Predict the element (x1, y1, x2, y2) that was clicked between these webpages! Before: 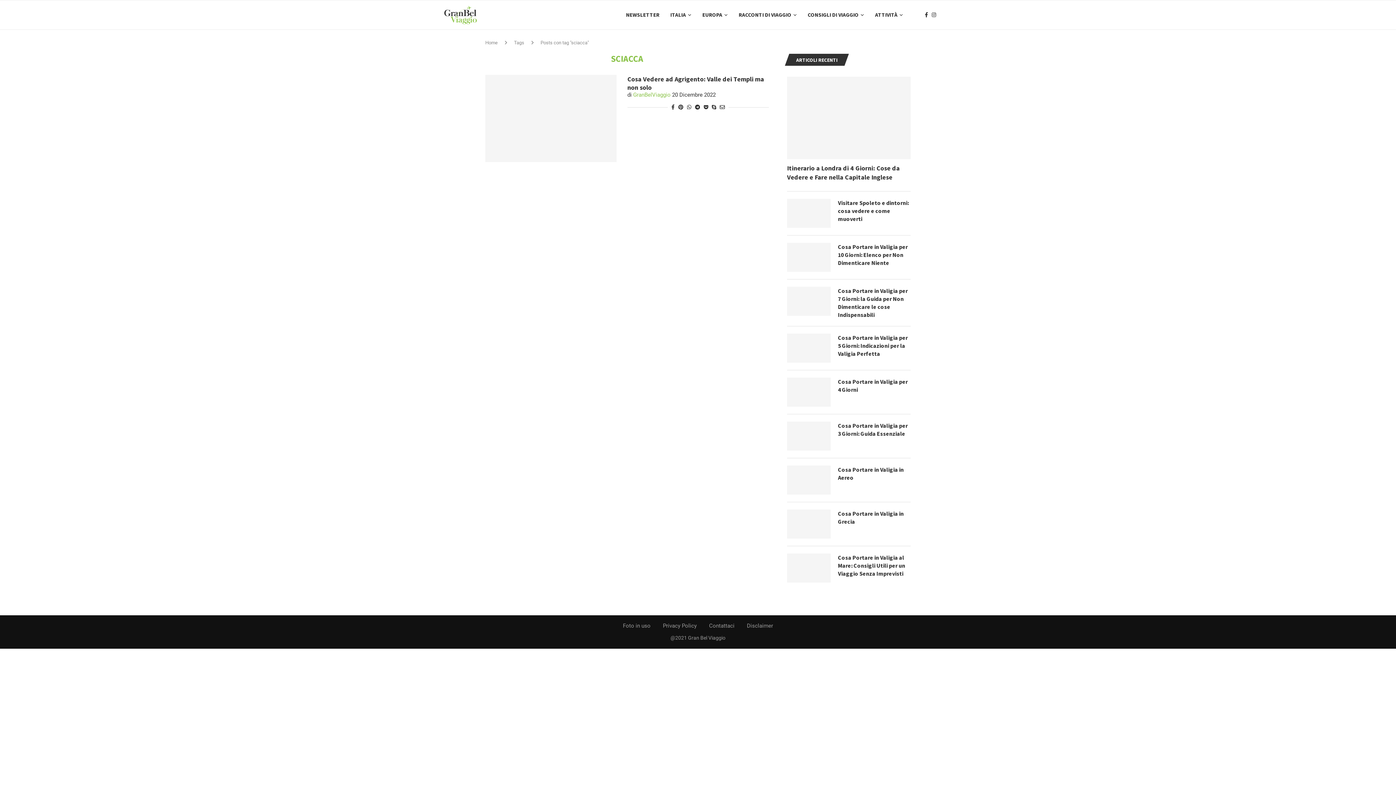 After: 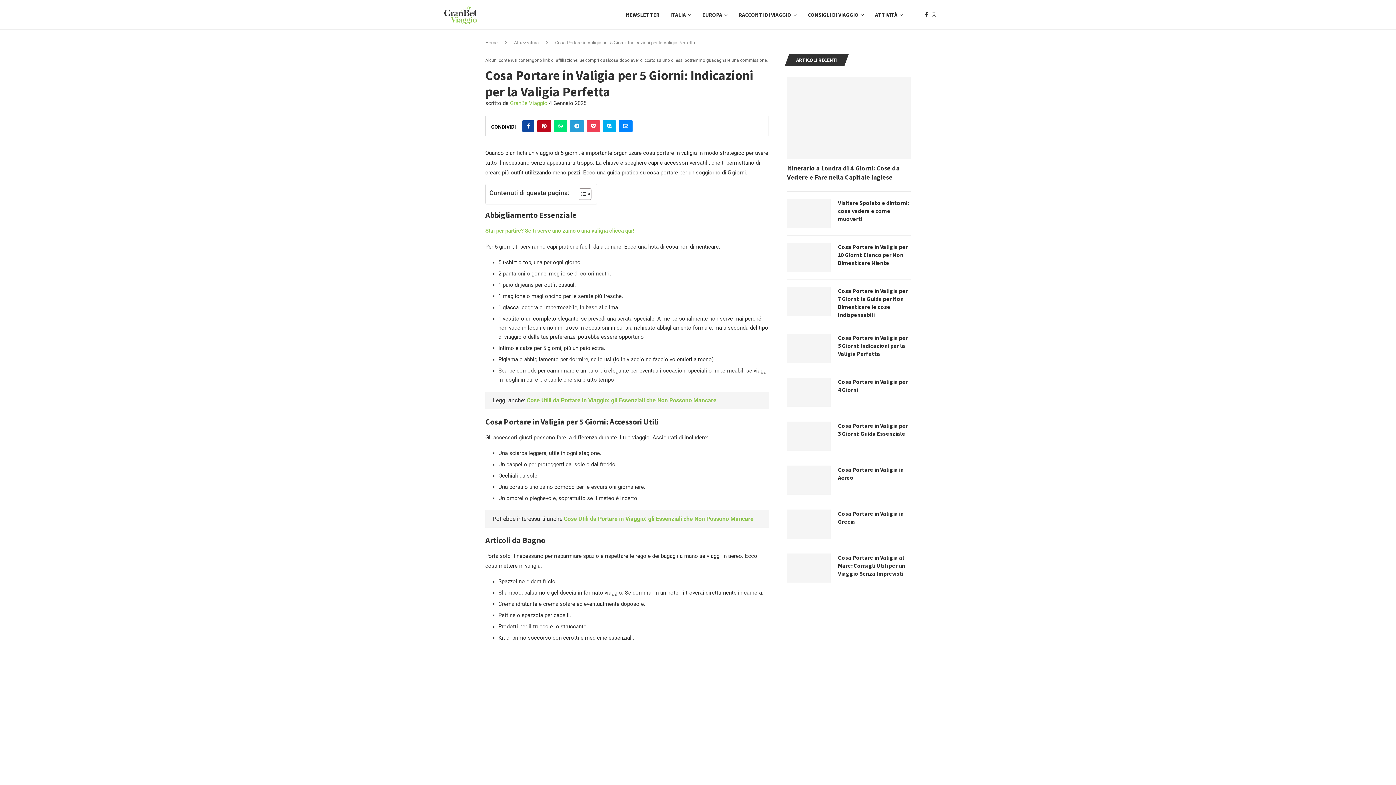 Action: label: Cosa Portare in Valigia per 5 Giorni: Indicazioni per la Valigia Perfetta bbox: (838, 333, 910, 357)